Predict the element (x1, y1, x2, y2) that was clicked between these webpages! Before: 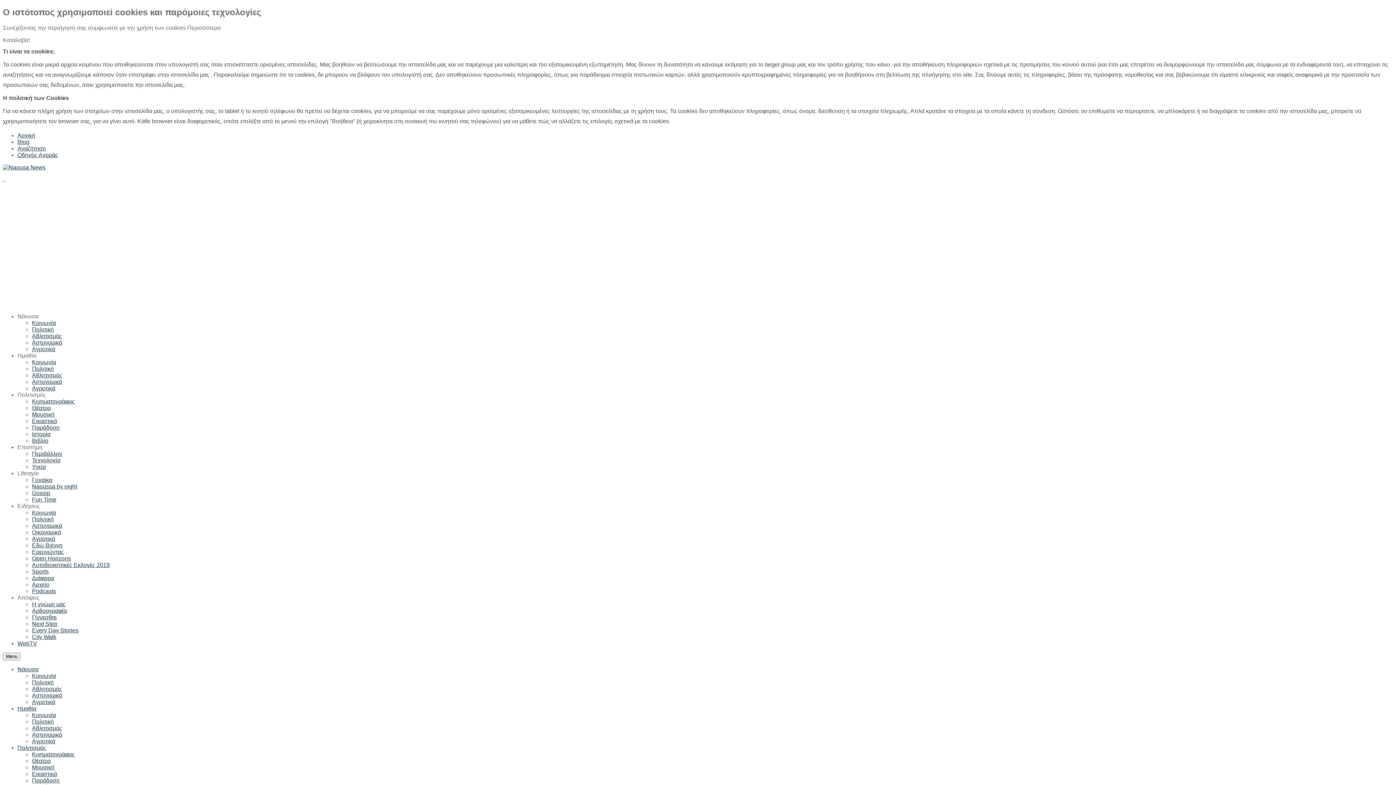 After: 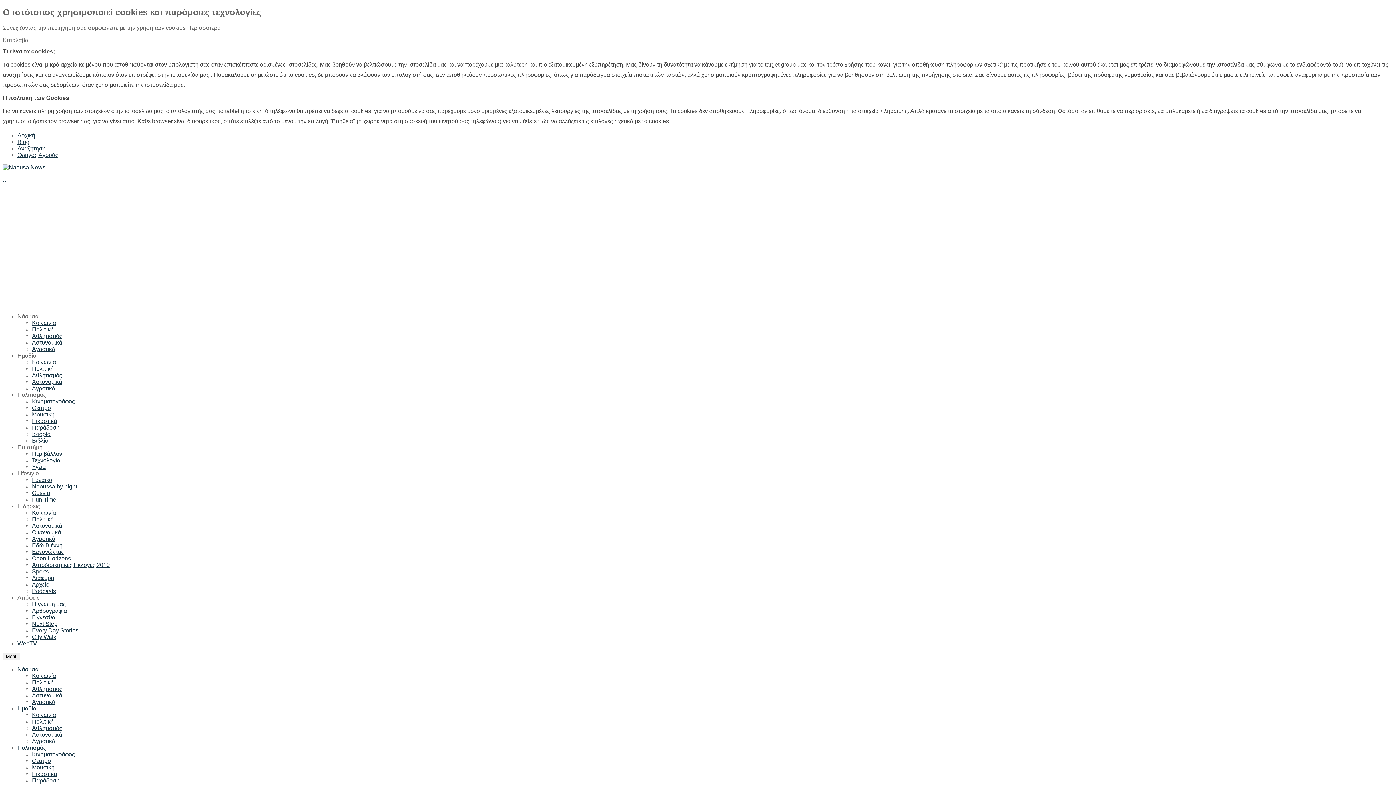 Action: label: Αρχική bbox: (17, 132, 35, 138)